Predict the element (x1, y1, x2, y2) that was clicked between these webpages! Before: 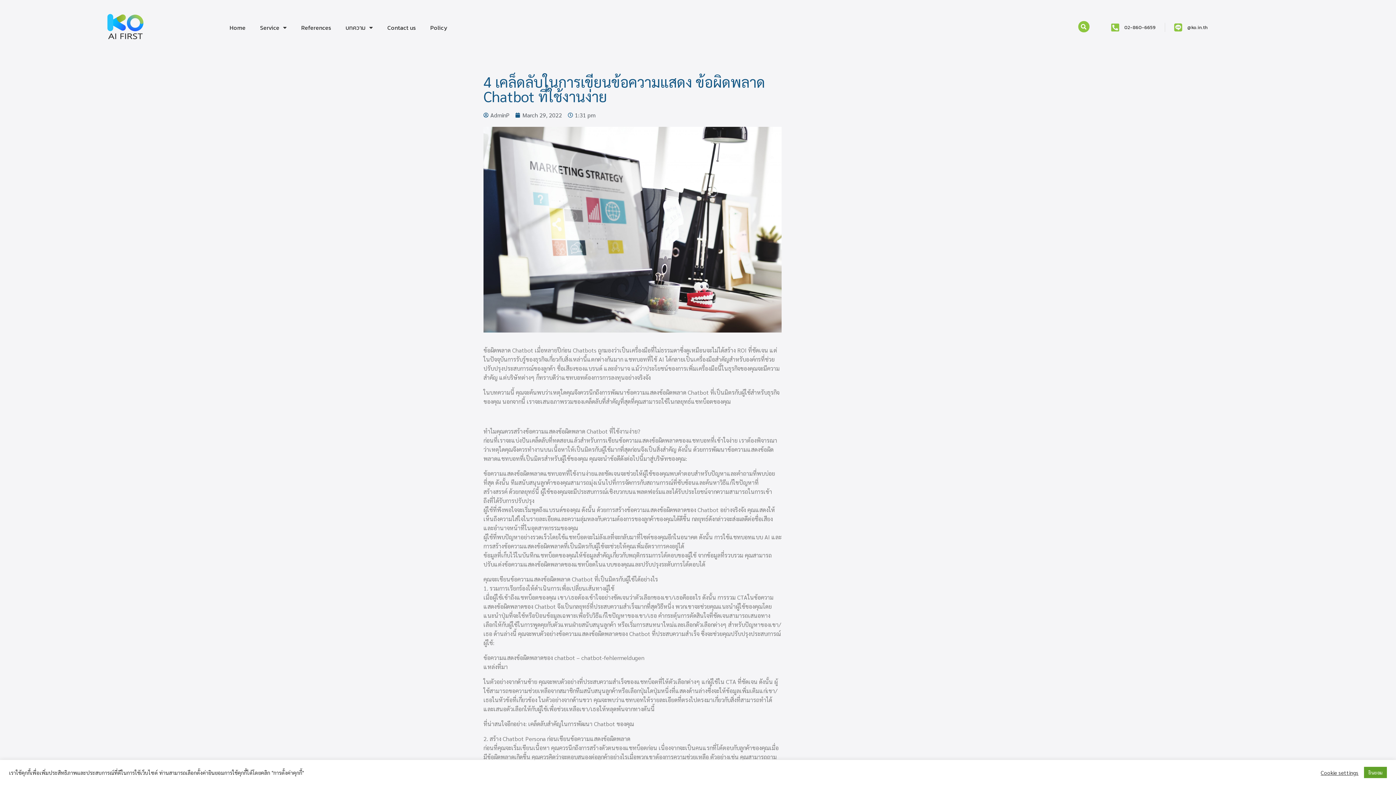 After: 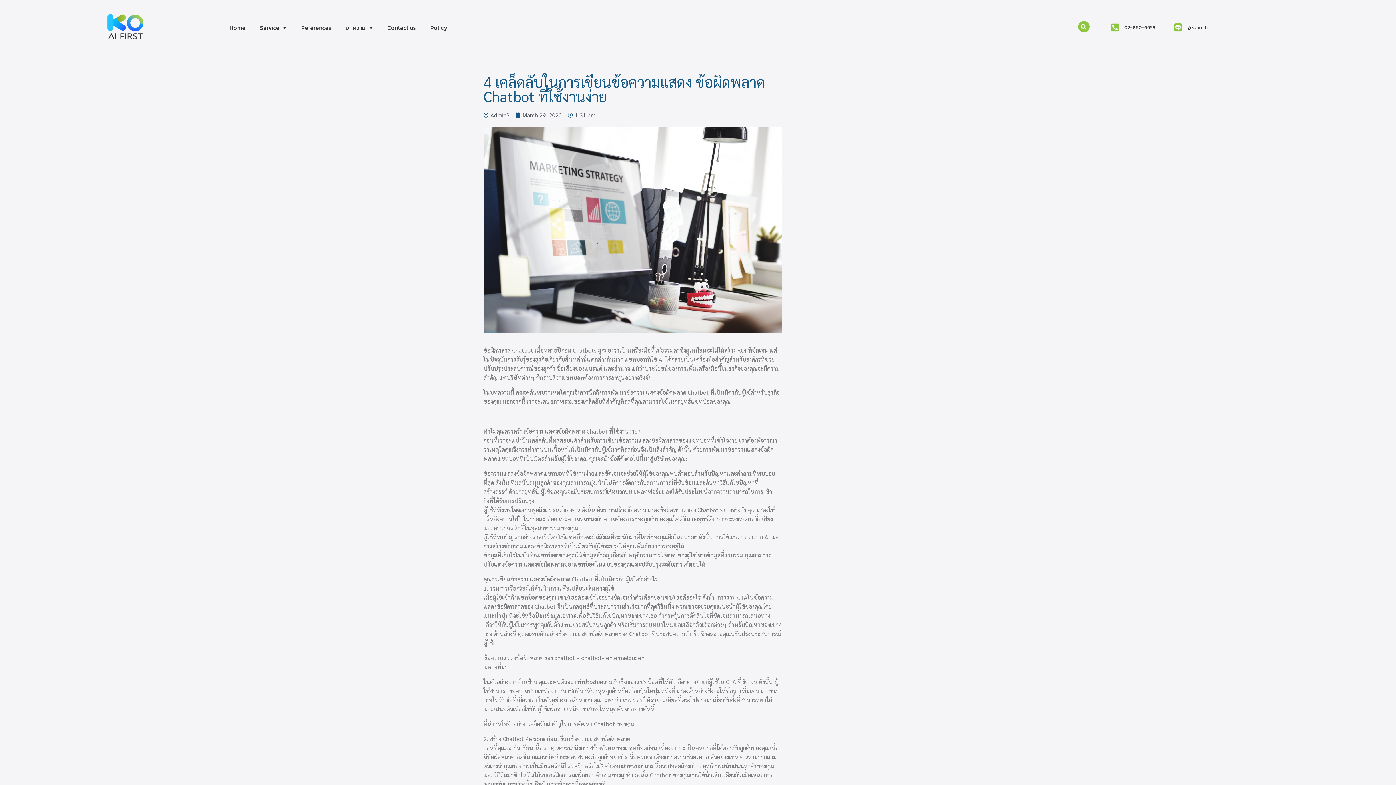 Action: bbox: (1364, 767, 1387, 778) label: ยินยอม